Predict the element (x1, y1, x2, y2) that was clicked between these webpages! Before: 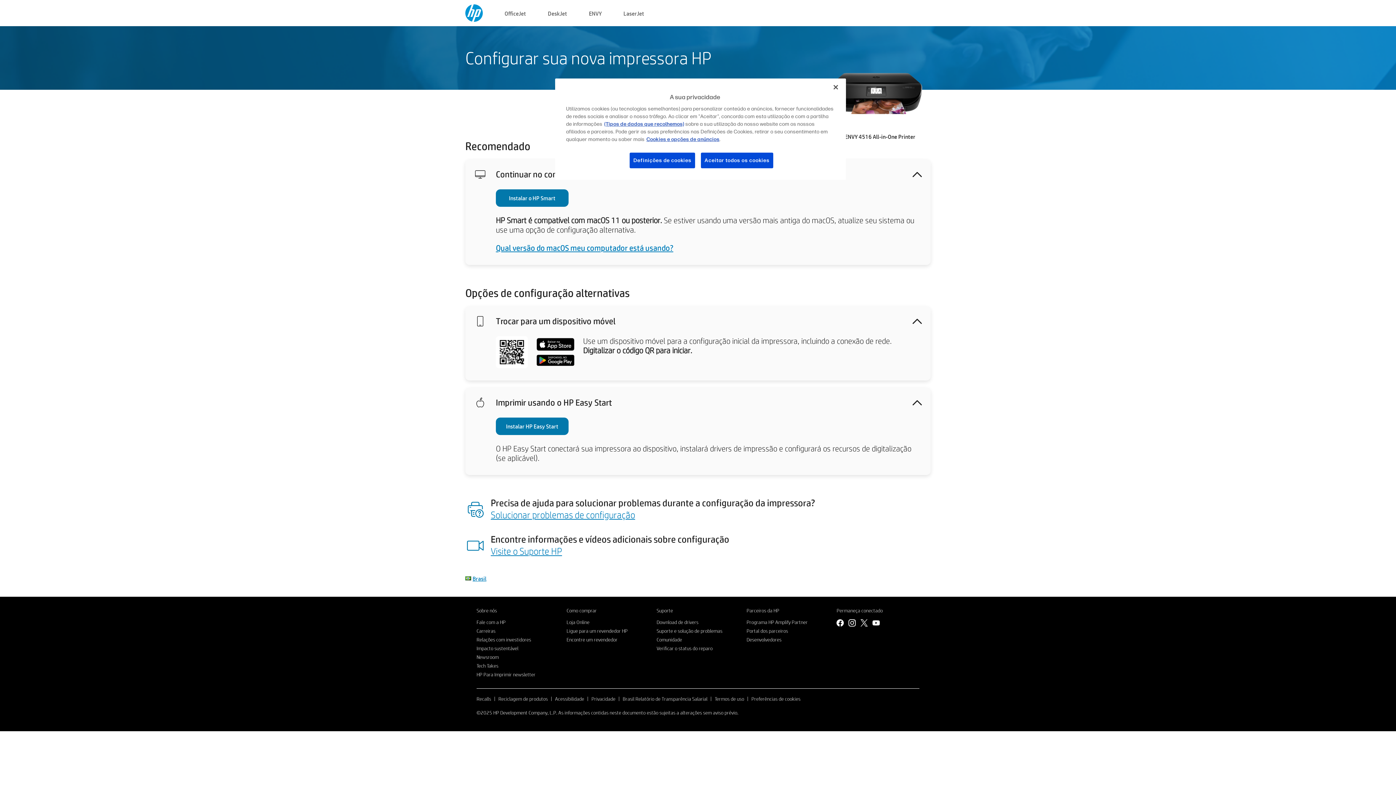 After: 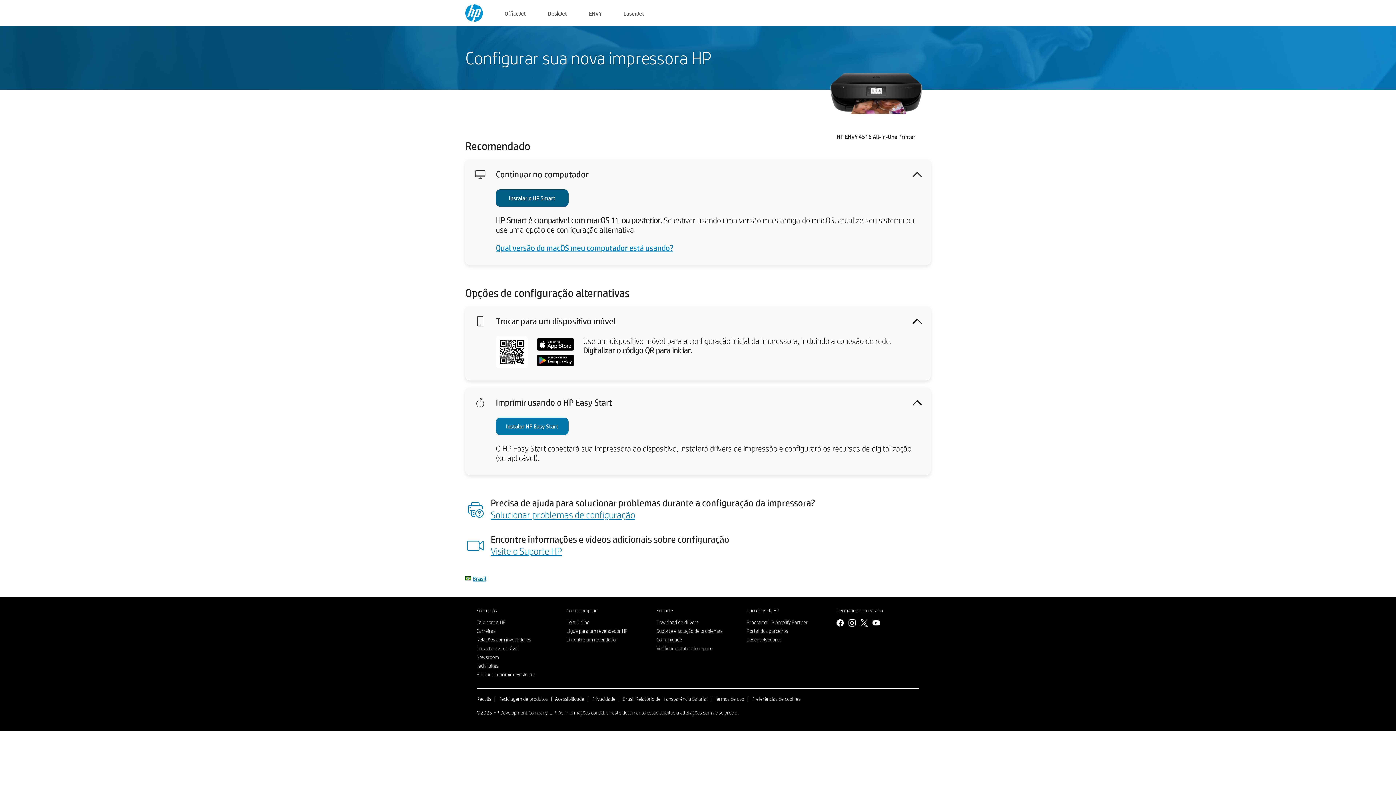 Action: bbox: (496, 189, 568, 206) label: Instalar o HP Smart